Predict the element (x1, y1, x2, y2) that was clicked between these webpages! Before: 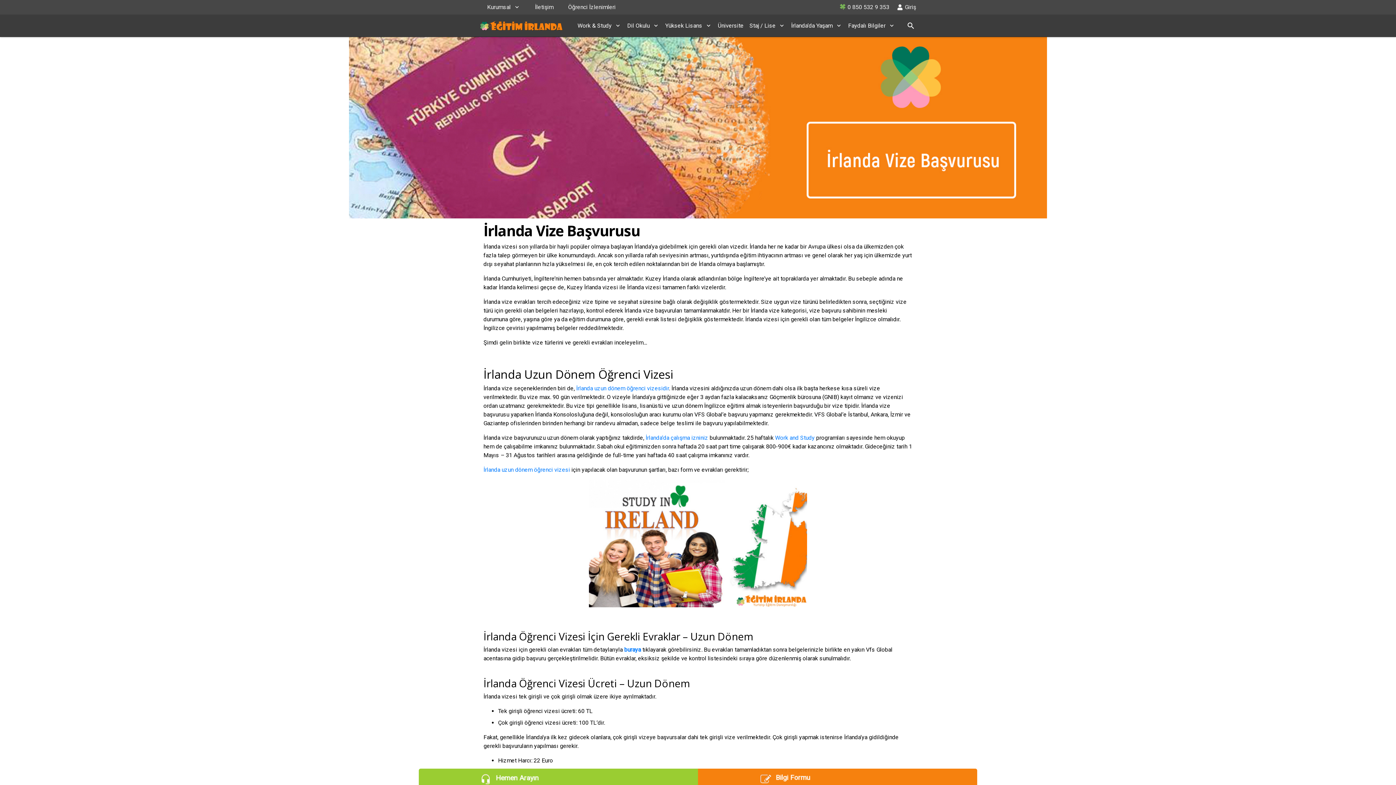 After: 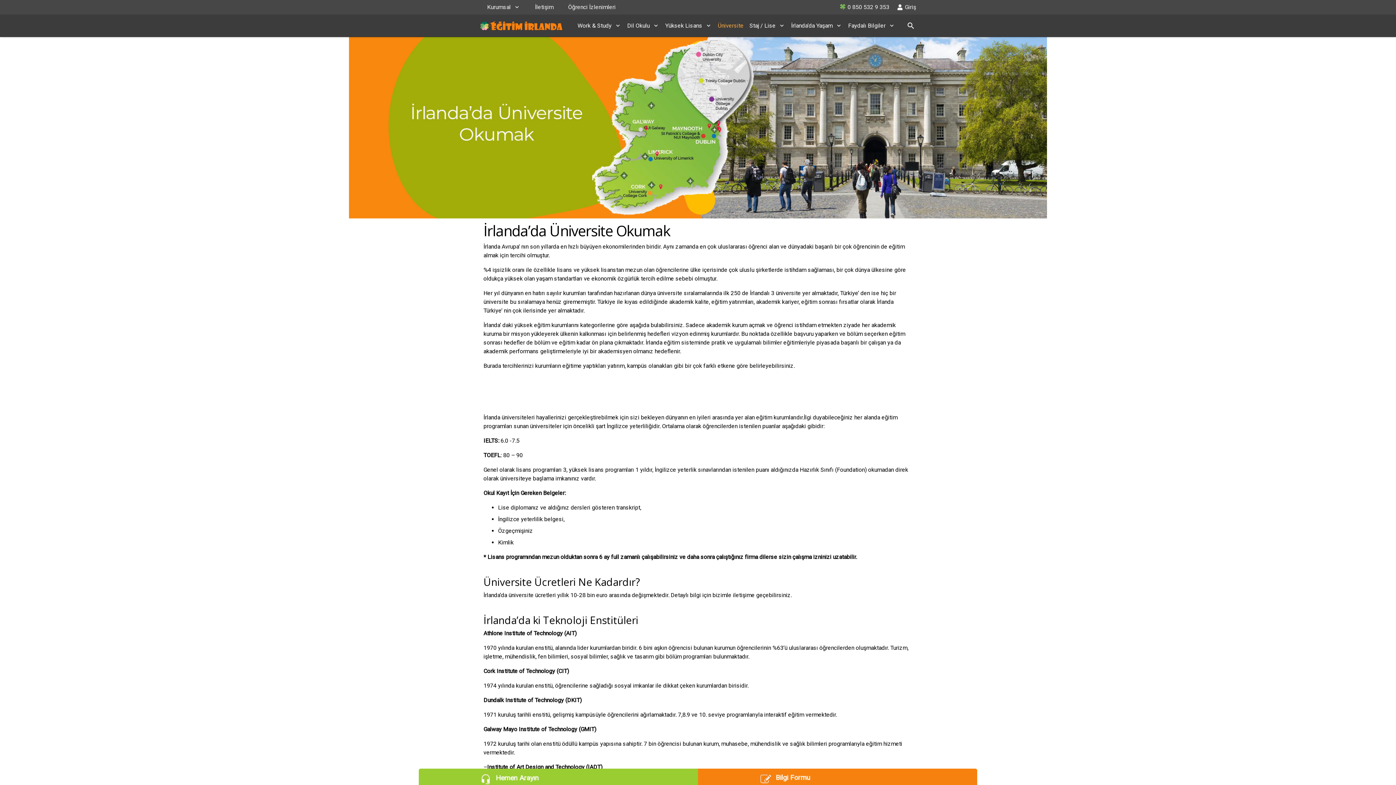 Action: bbox: (715, 16, 746, 34) label: Üniversite